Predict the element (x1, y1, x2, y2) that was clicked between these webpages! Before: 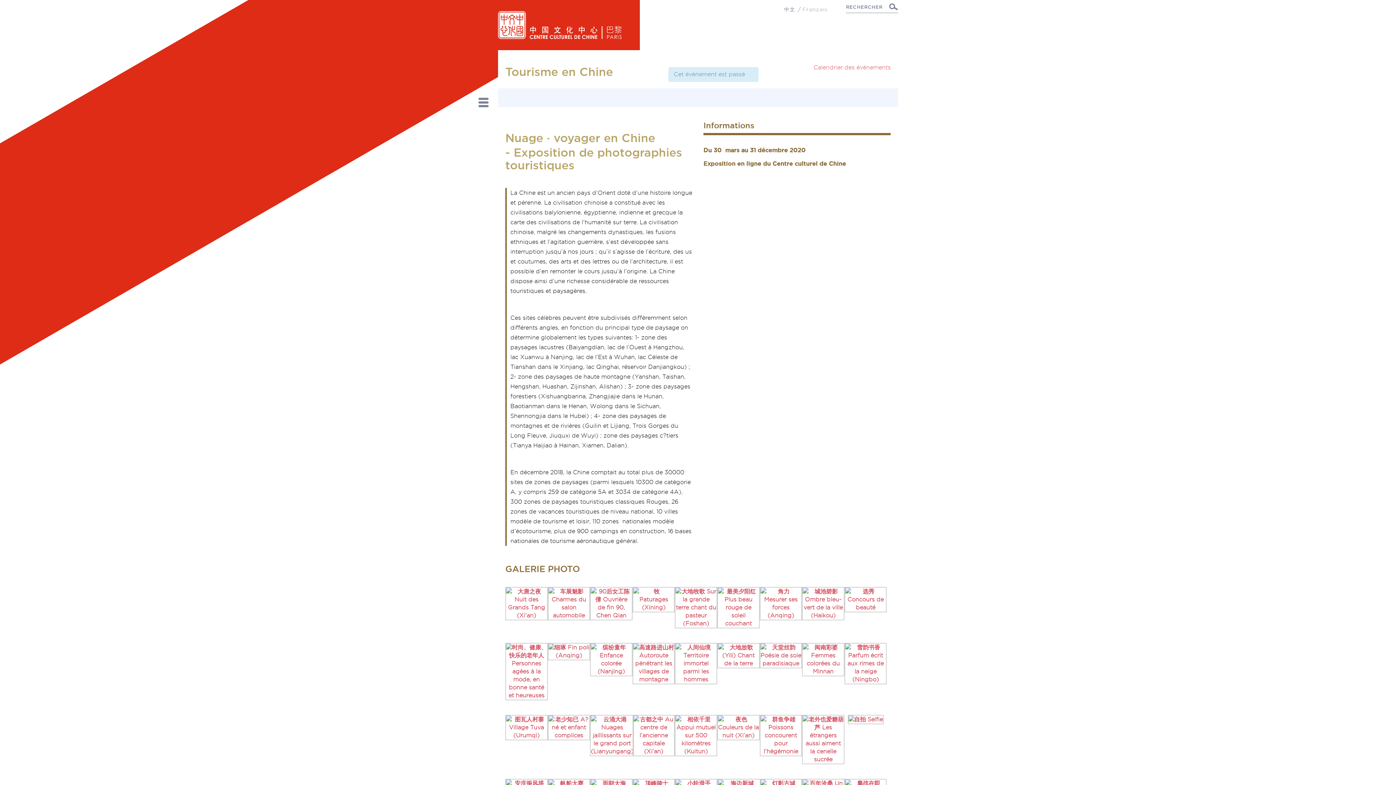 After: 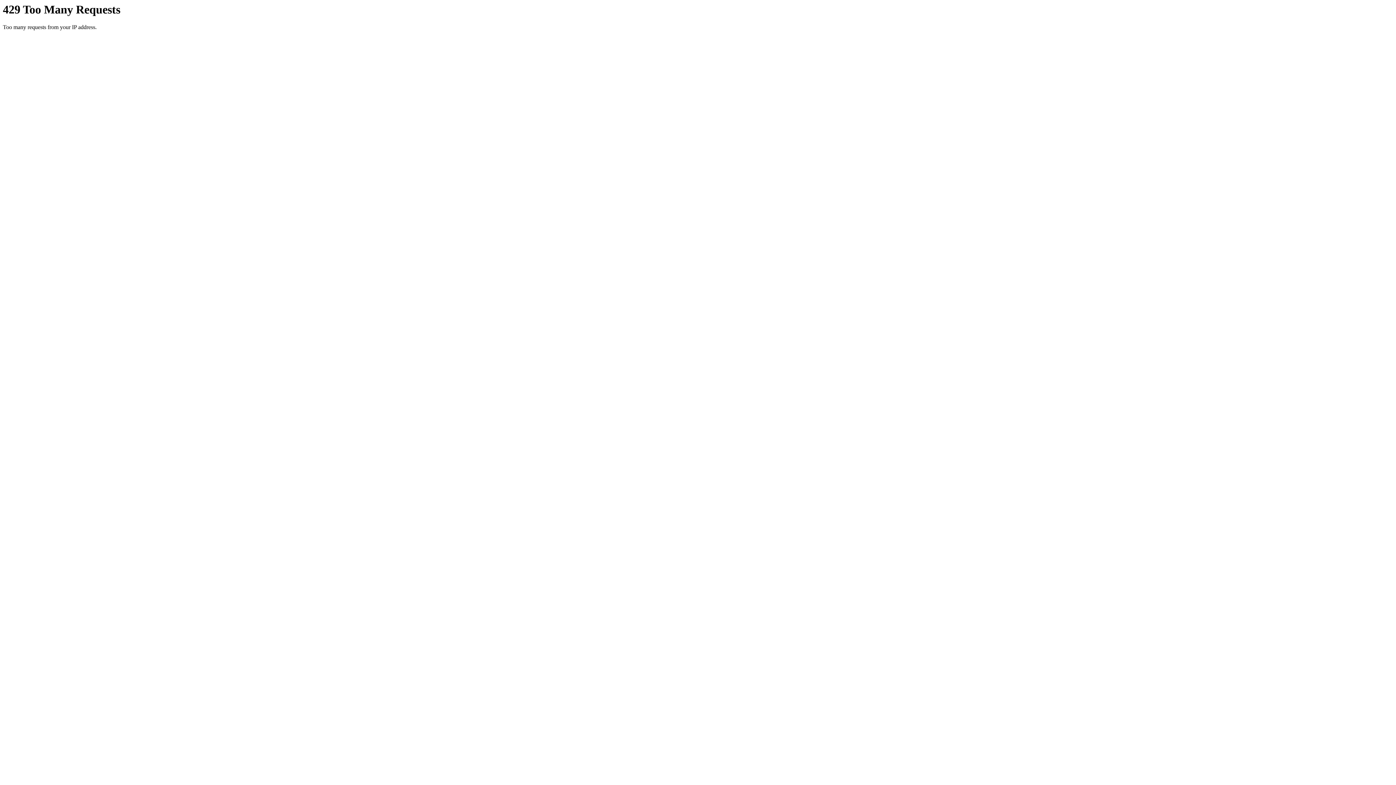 Action: label: 中文 bbox: (784, 6, 795, 12)